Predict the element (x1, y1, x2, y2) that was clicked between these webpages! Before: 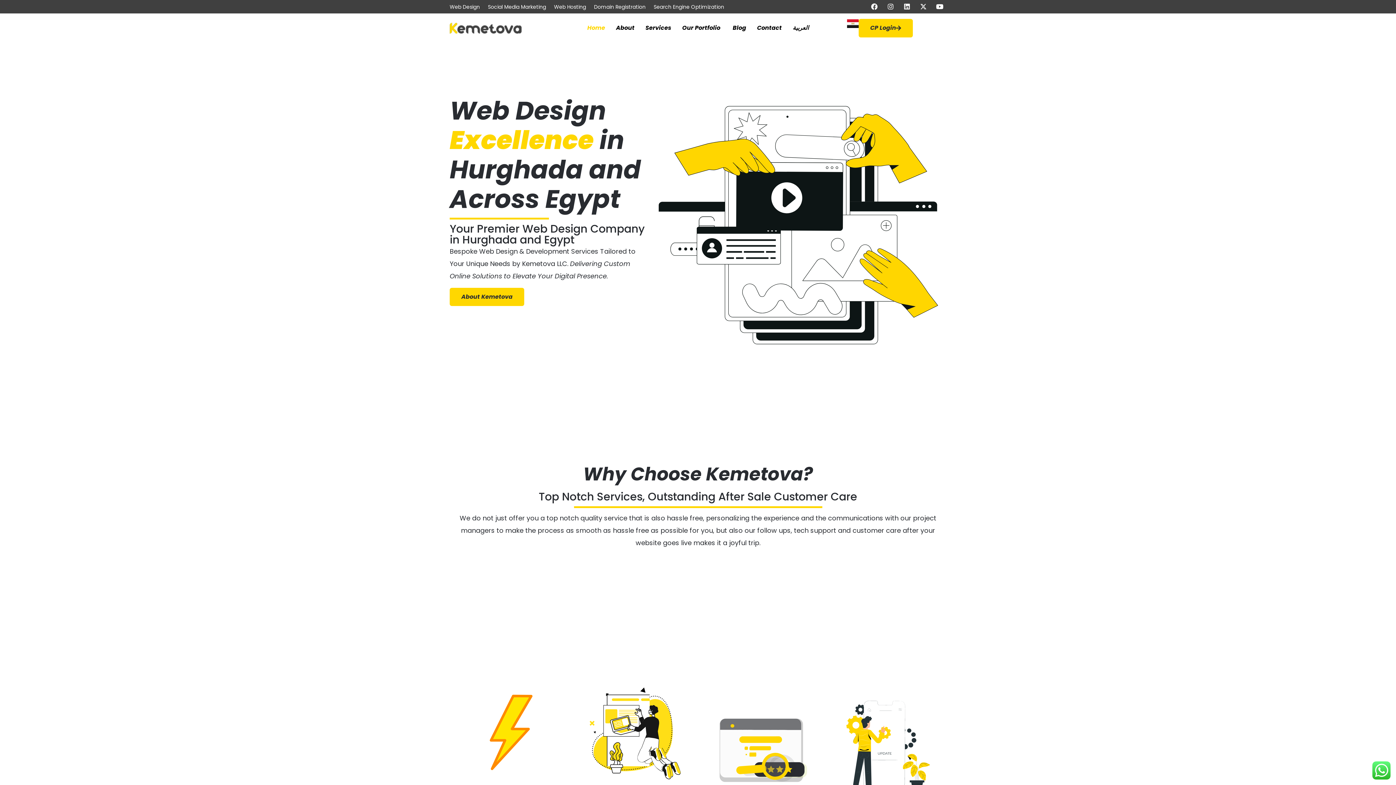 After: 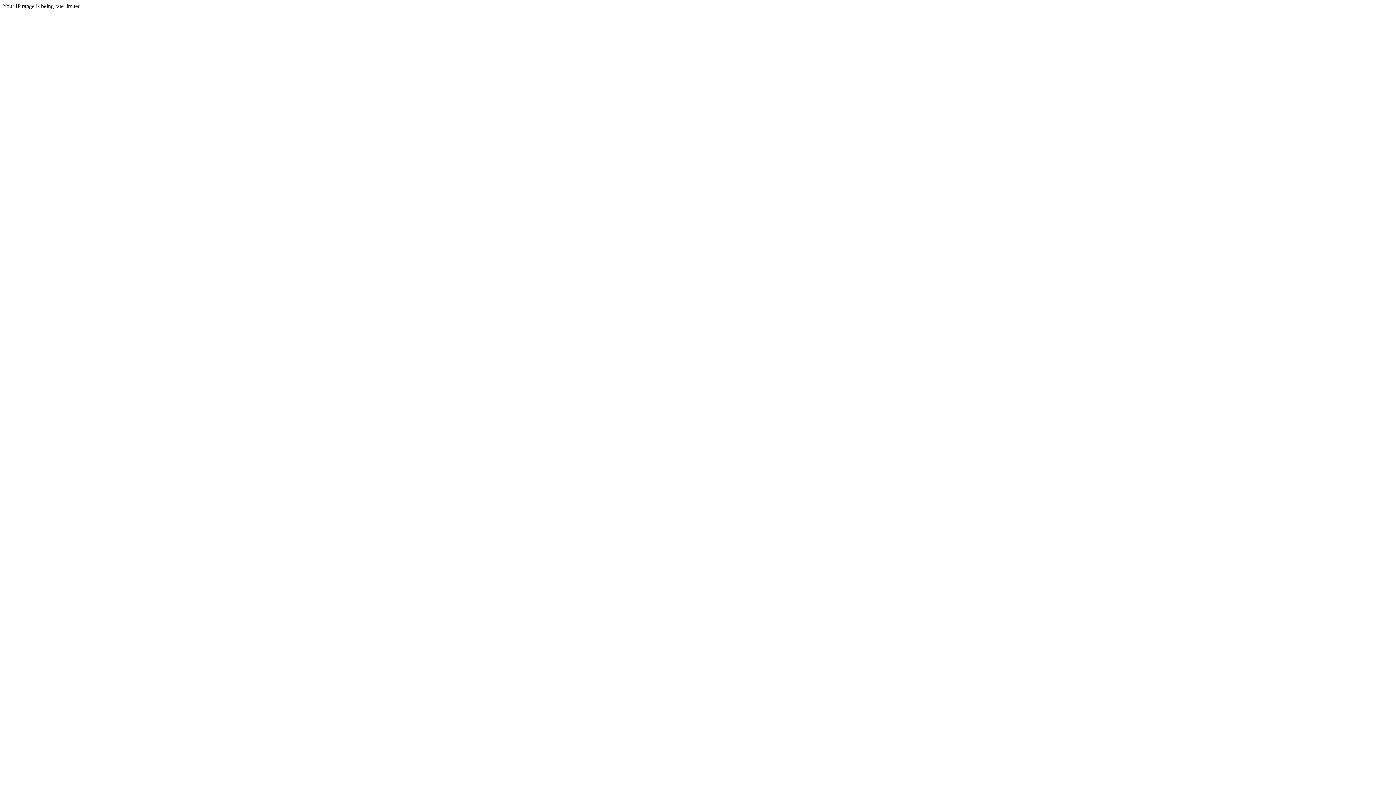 Action: label: Domain Registration bbox: (594, 2, 645, 11)